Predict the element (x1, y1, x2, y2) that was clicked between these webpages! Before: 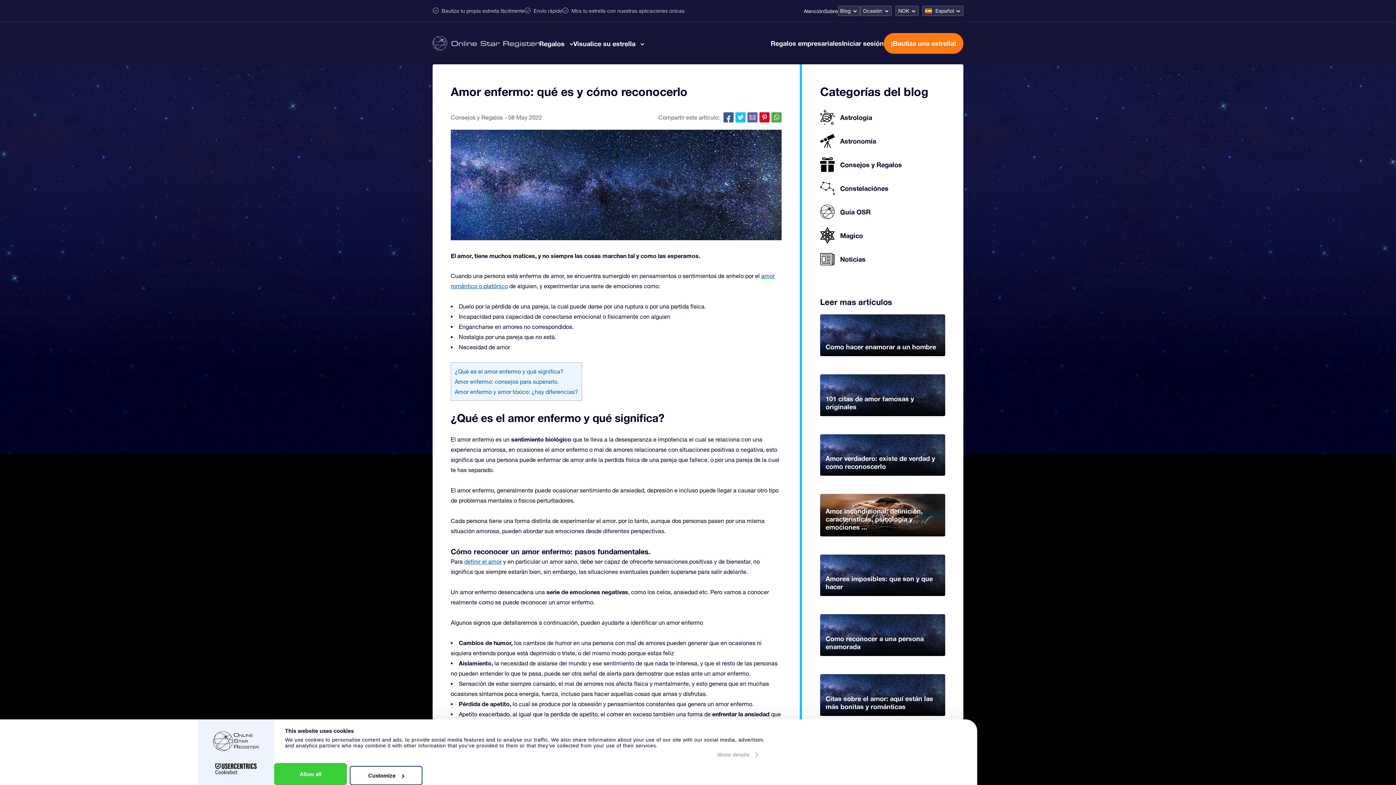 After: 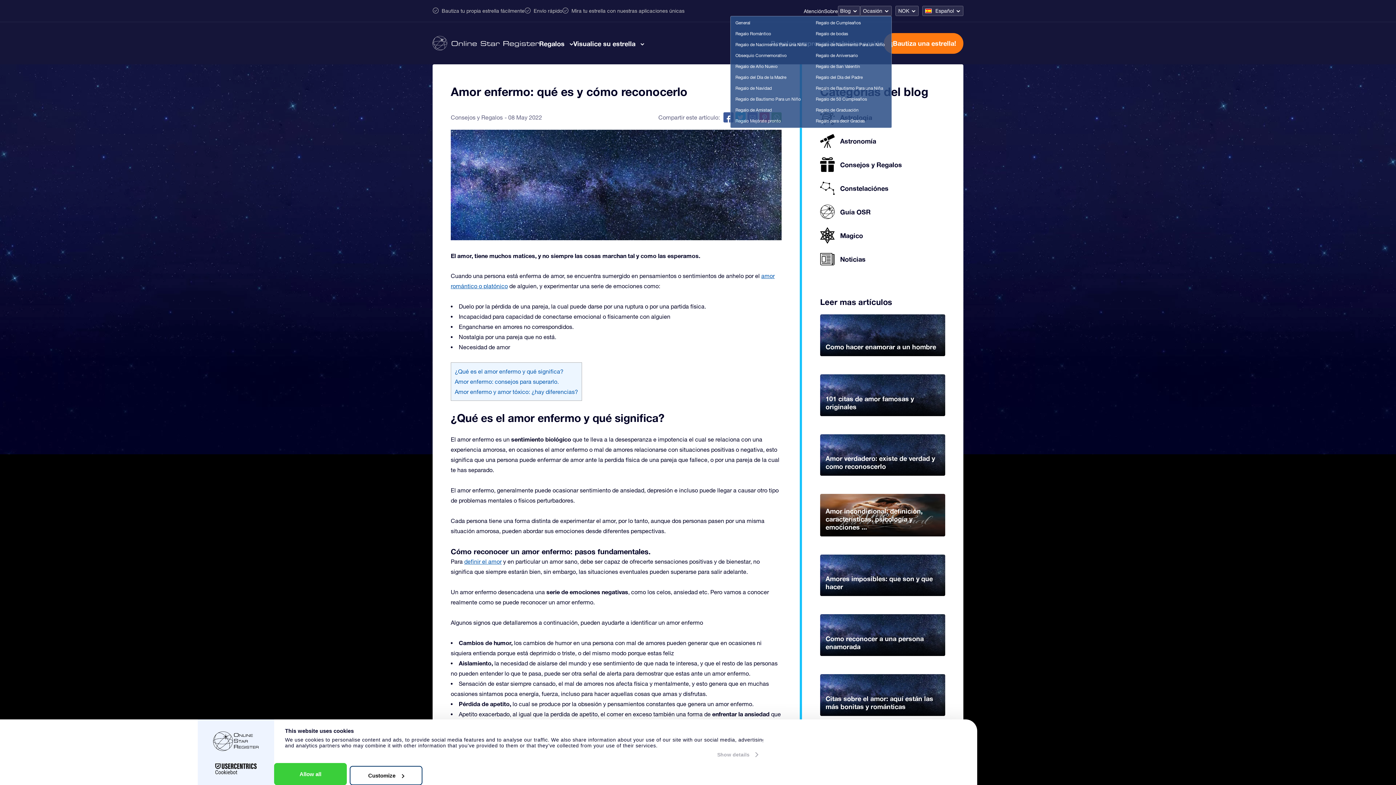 Action: label: Ocasión bbox: (860, 5, 891, 16)